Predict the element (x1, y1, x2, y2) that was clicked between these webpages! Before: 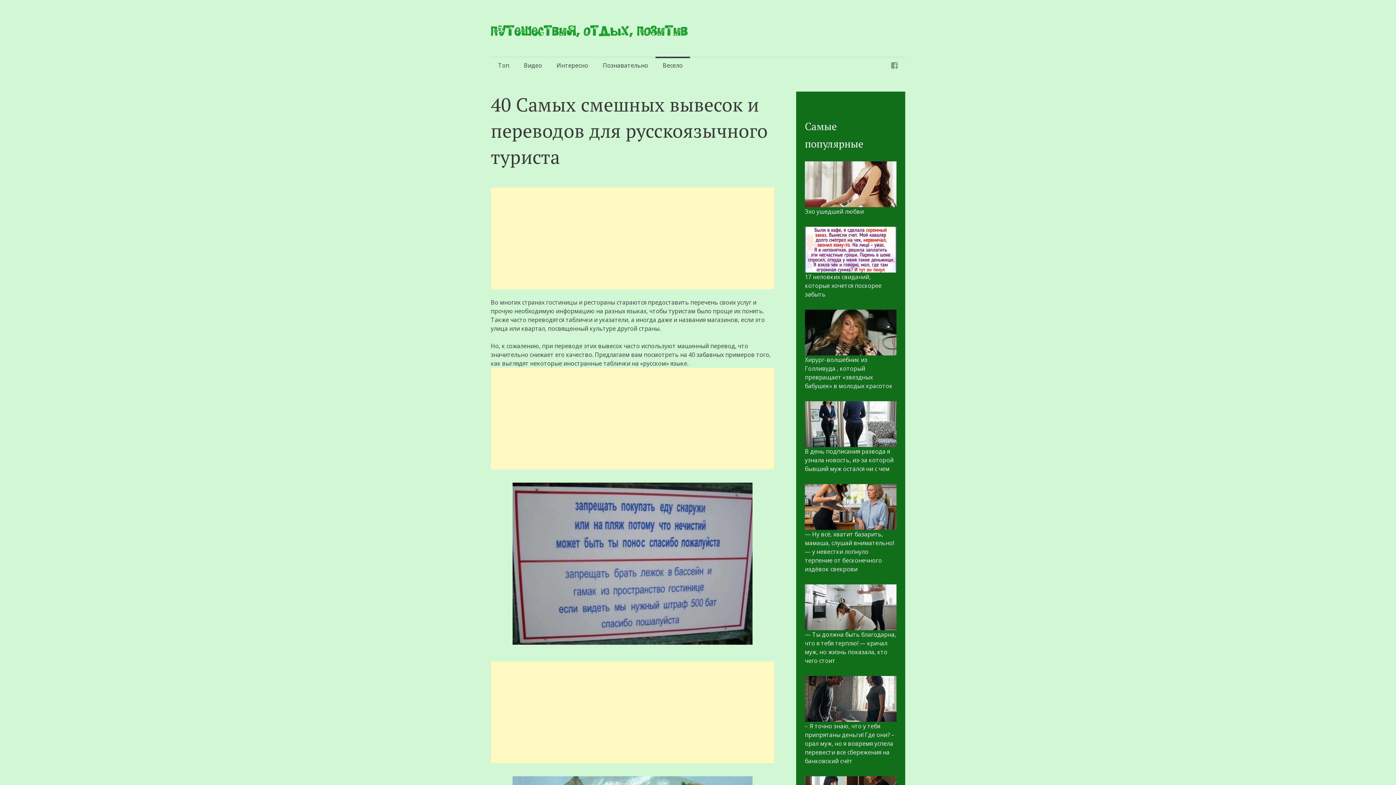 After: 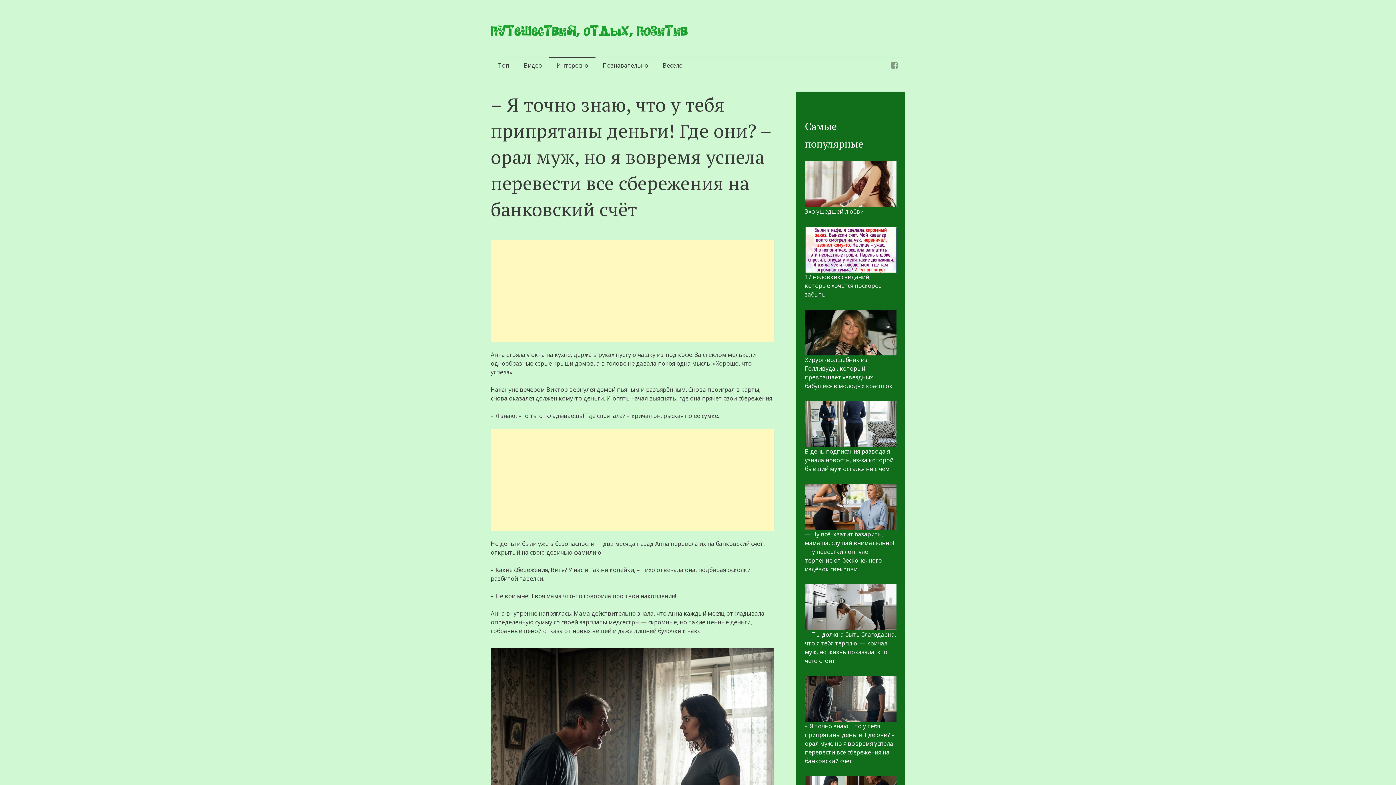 Action: bbox: (805, 722, 894, 765) label: – Я точно знаю, что у тебя припрятаны деньги! Где они? – орал муж, но я вовремя успела перевести все сбережения на банковский счёт